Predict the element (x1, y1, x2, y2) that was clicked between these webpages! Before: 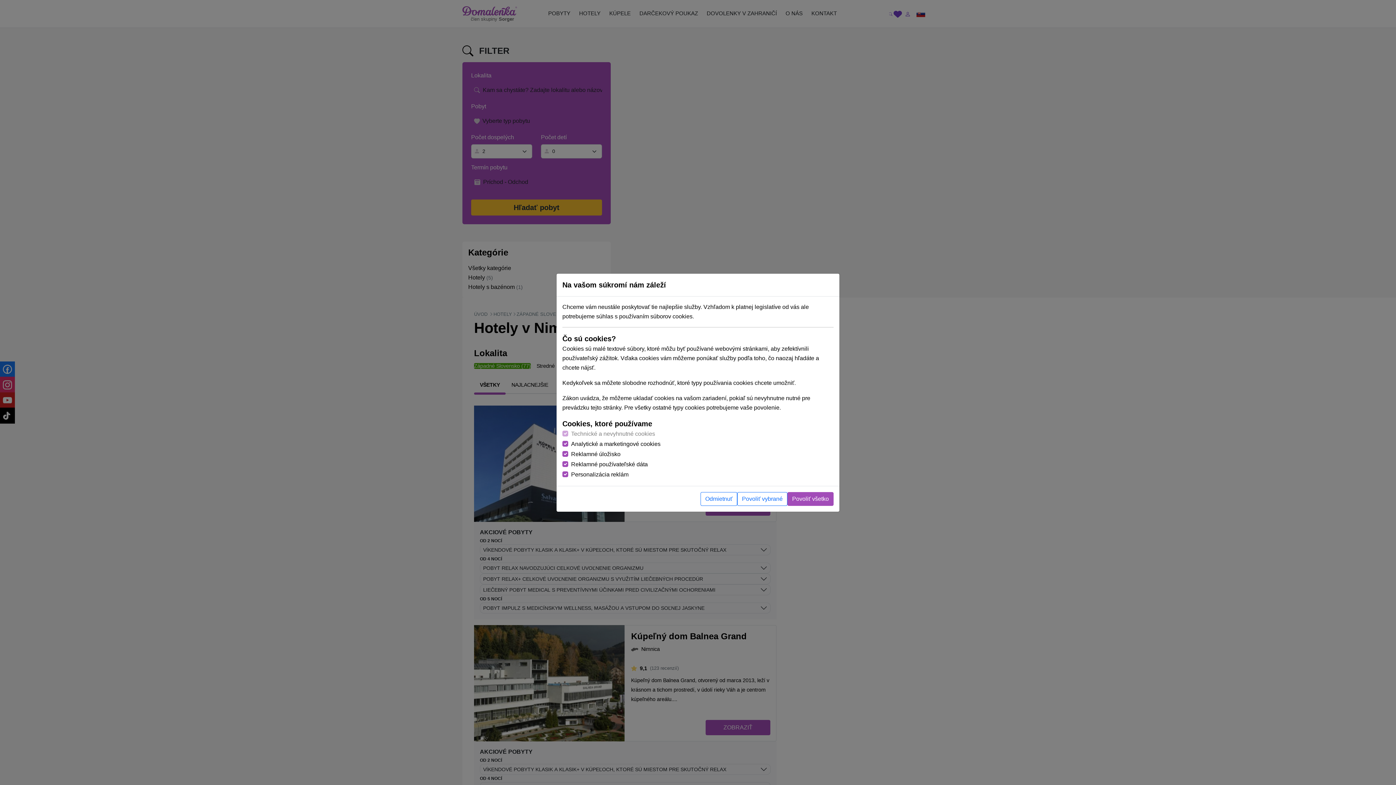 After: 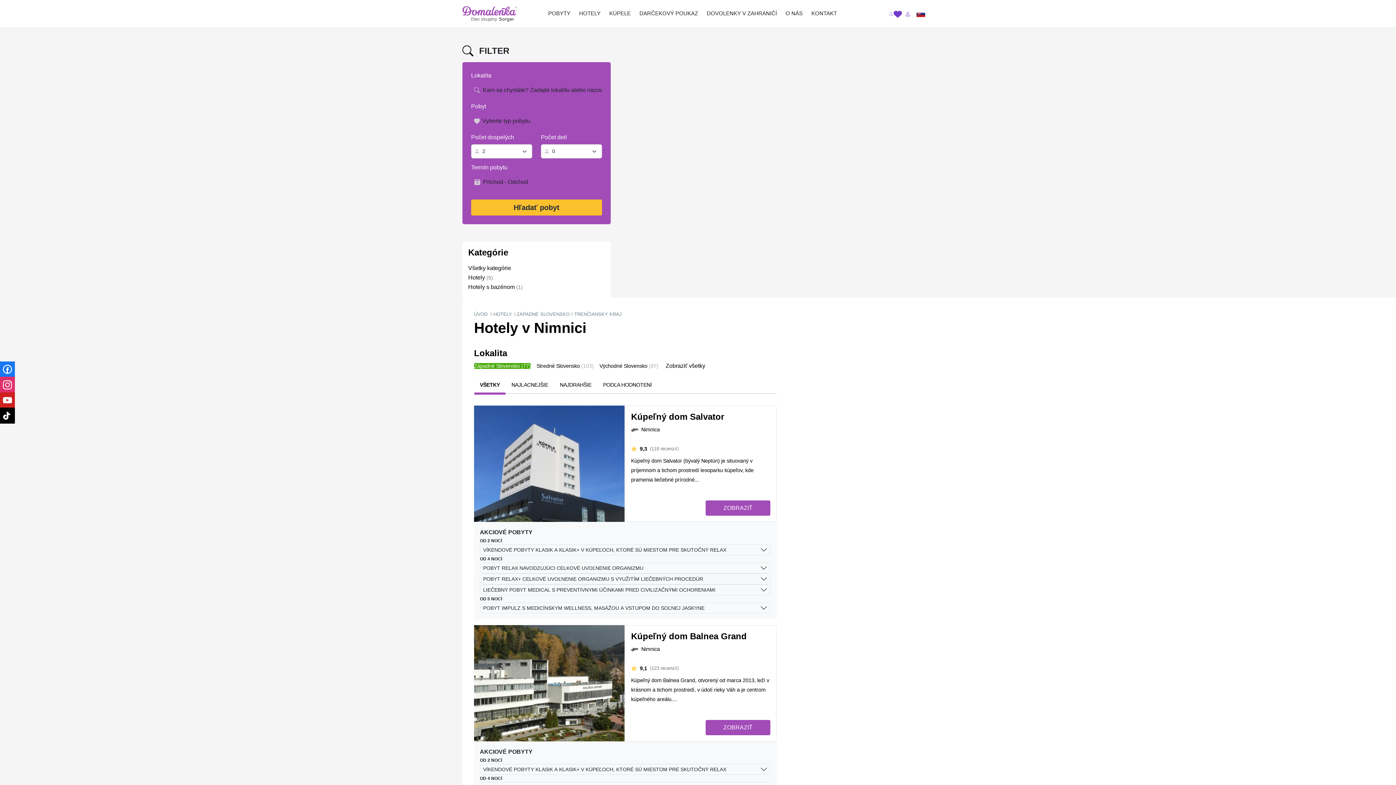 Action: bbox: (737, 492, 787, 506) label: Povoliť vybrané